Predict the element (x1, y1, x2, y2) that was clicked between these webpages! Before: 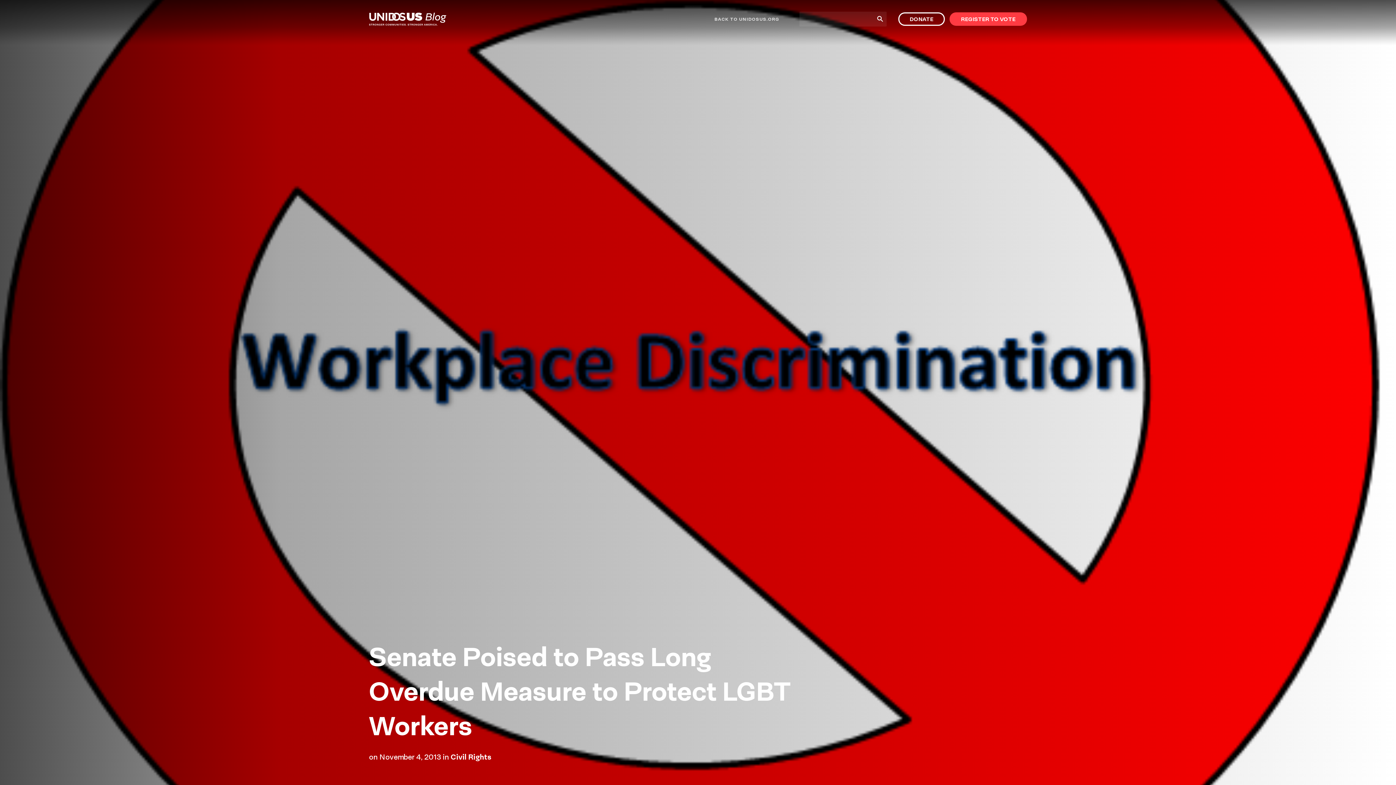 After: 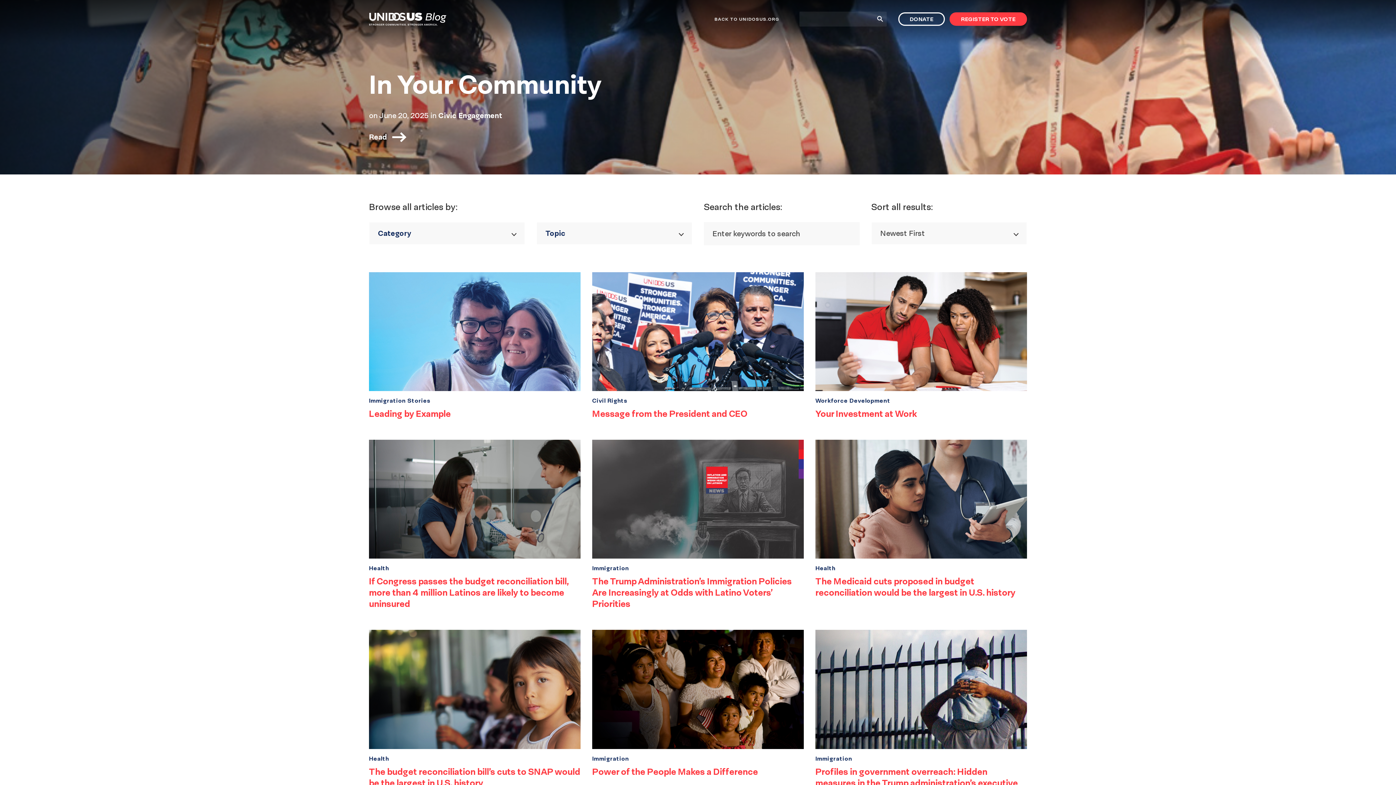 Action: bbox: (369, 12, 446, 25) label: Blog